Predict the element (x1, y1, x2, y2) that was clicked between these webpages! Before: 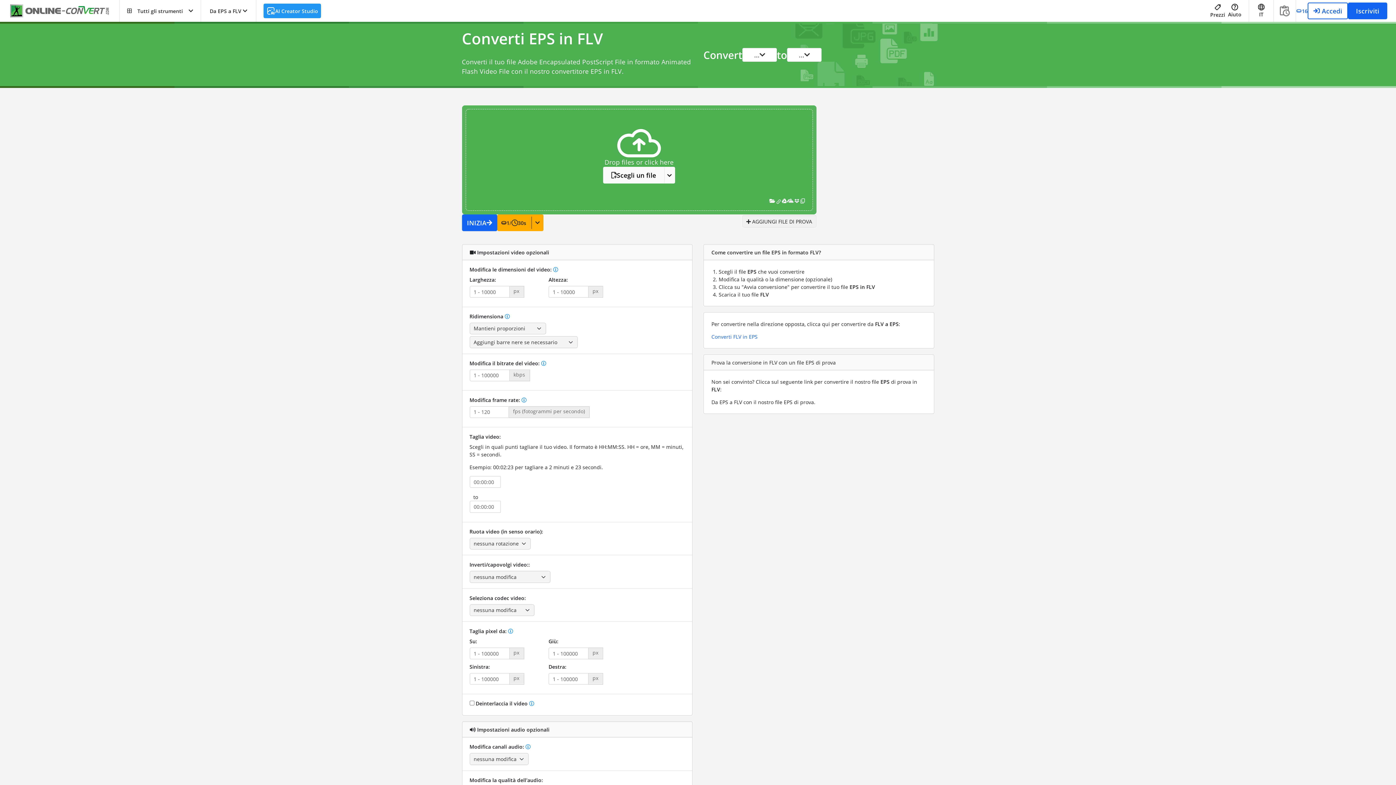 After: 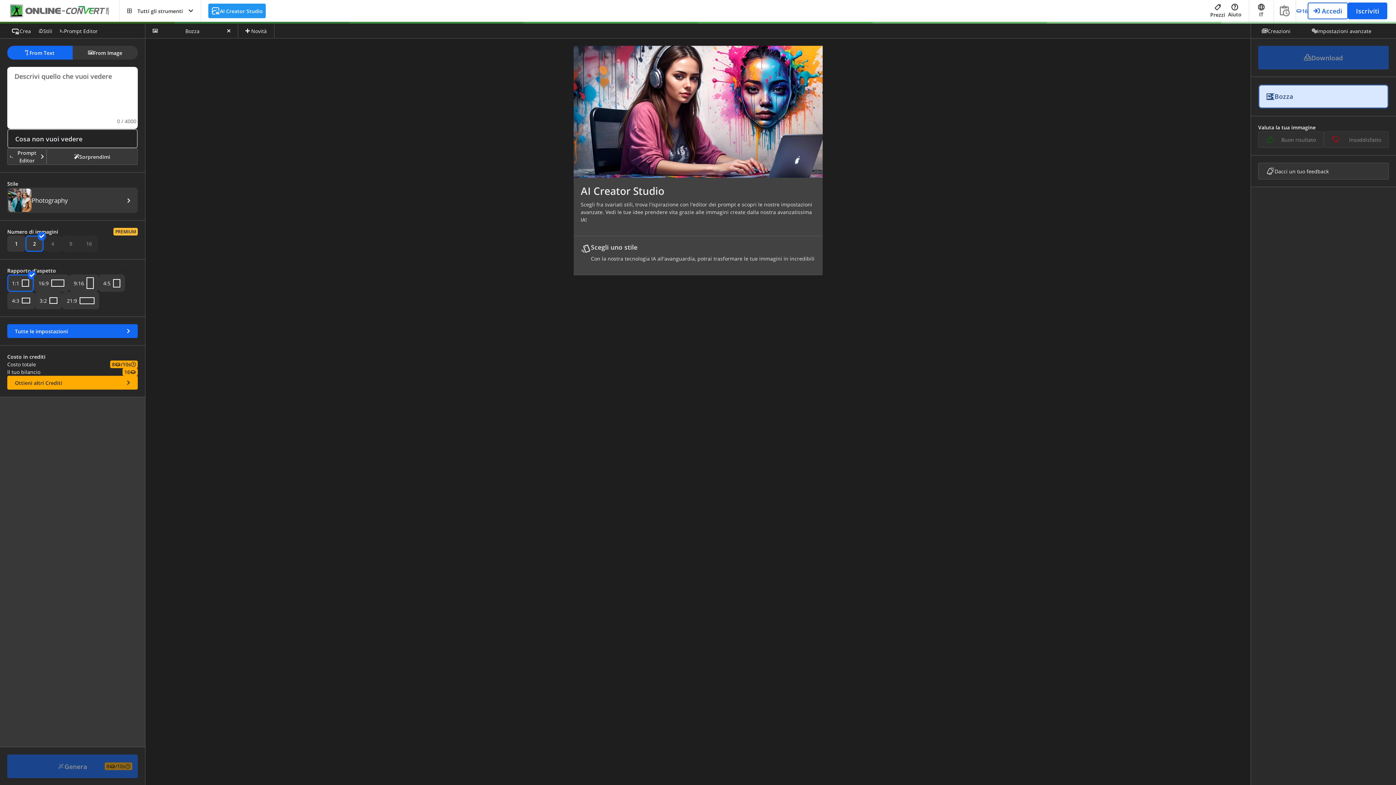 Action: label: AI Creator Studio bbox: (263, 3, 321, 18)